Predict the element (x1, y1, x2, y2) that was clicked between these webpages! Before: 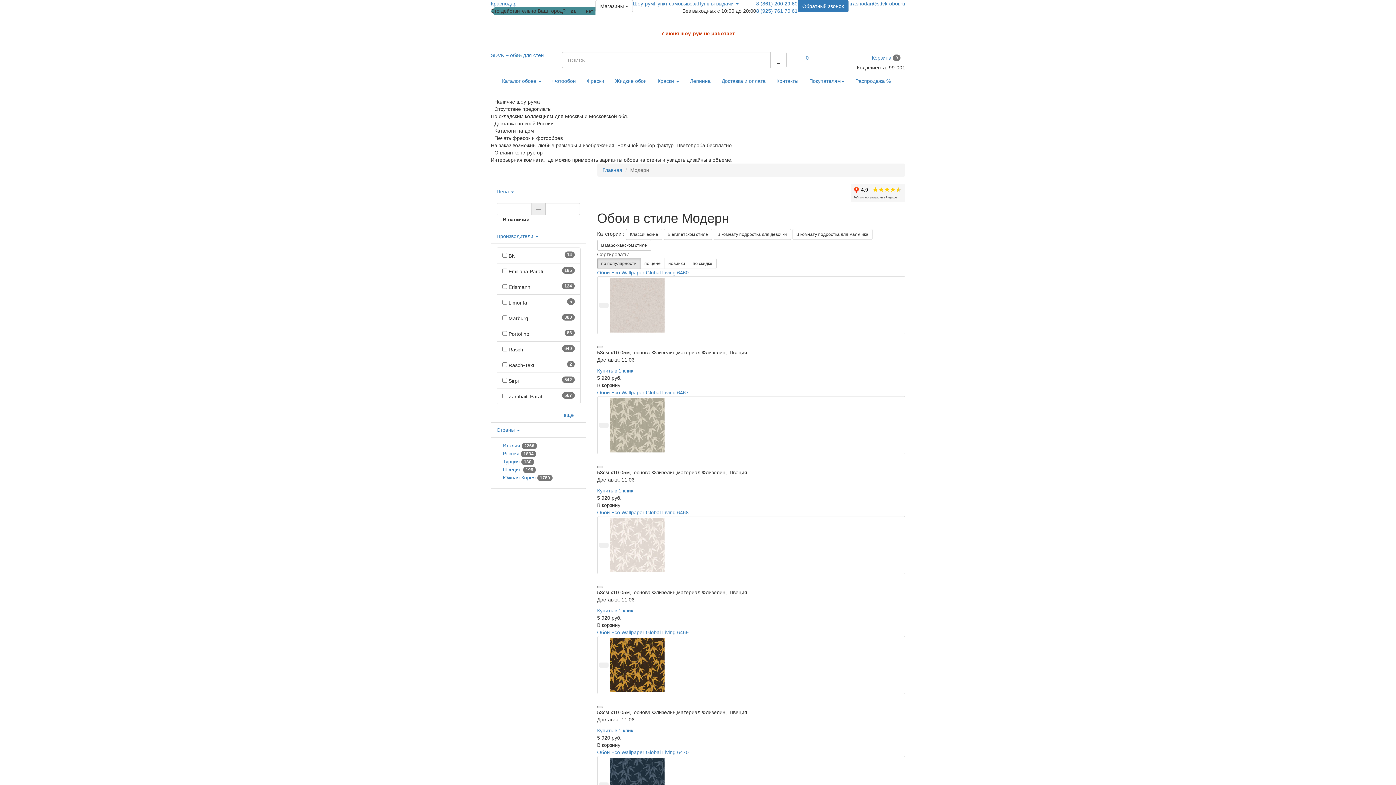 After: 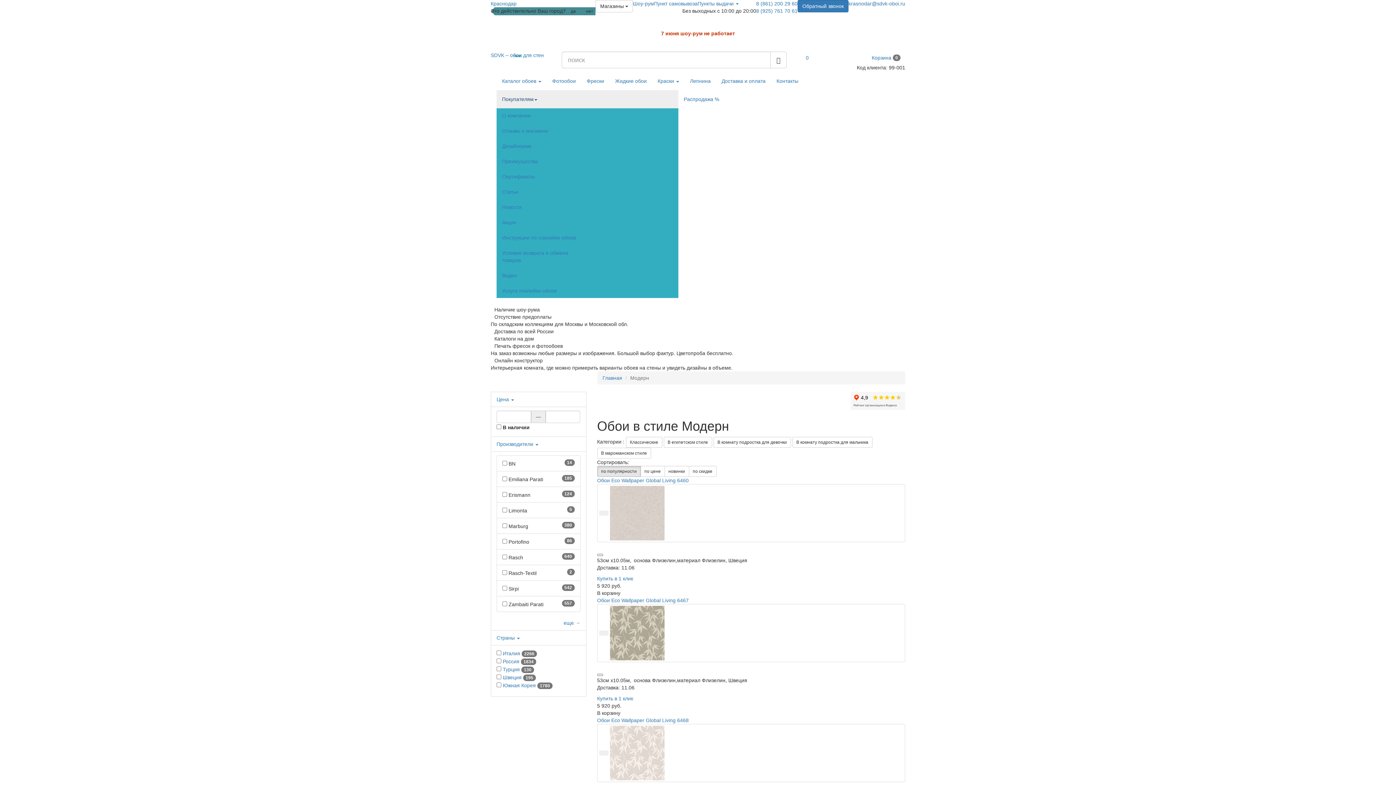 Action: label: Покупателям bbox: (804, 72, 850, 90)